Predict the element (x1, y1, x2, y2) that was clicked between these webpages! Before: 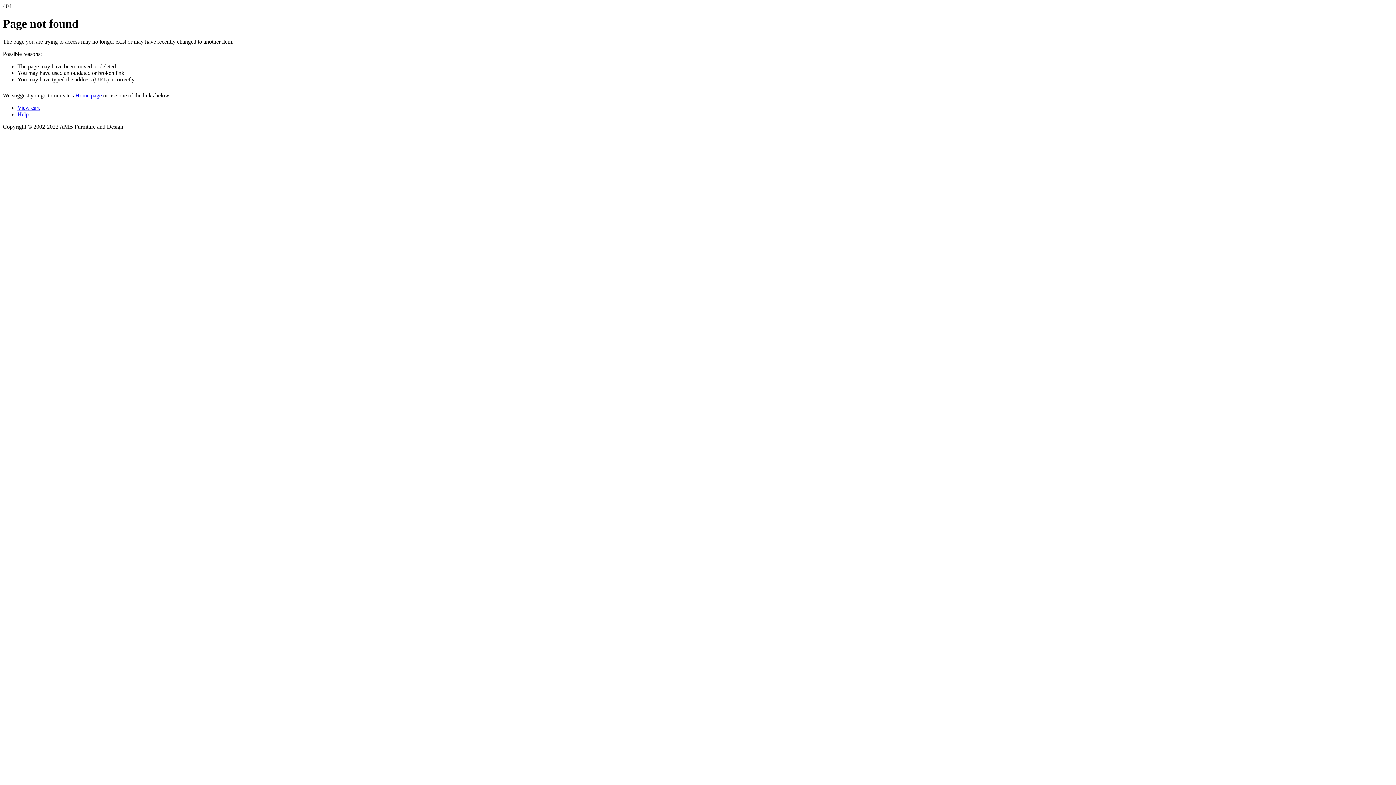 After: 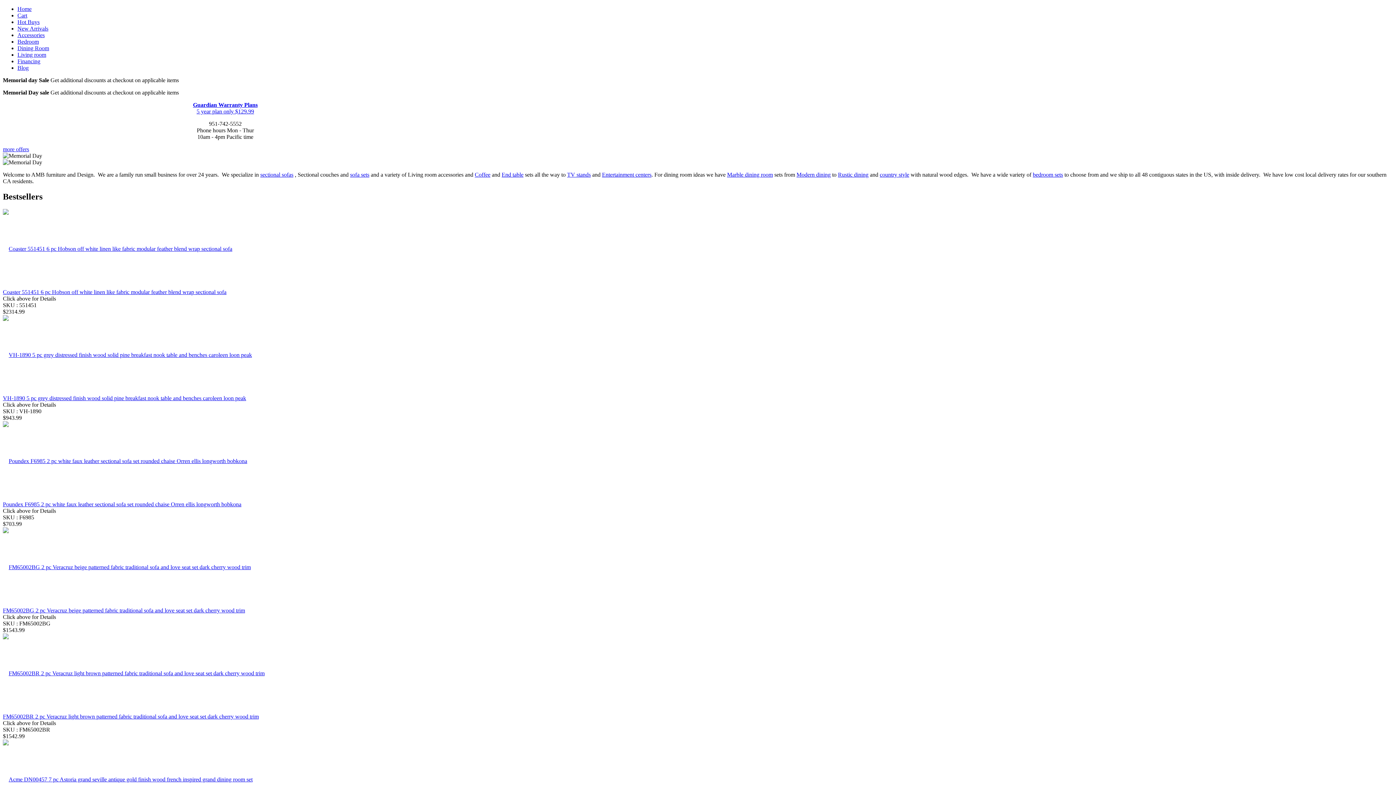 Action: bbox: (75, 92, 101, 98) label: Home page